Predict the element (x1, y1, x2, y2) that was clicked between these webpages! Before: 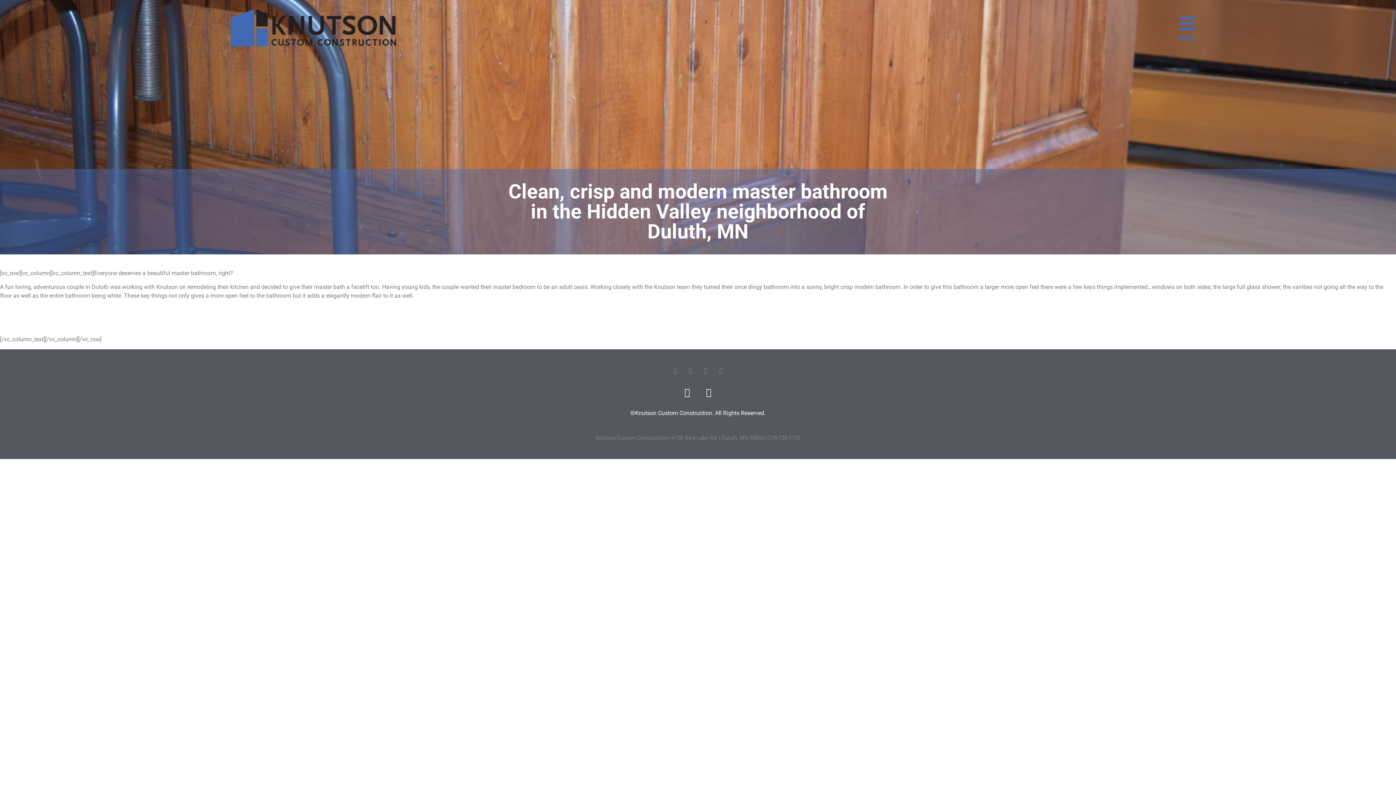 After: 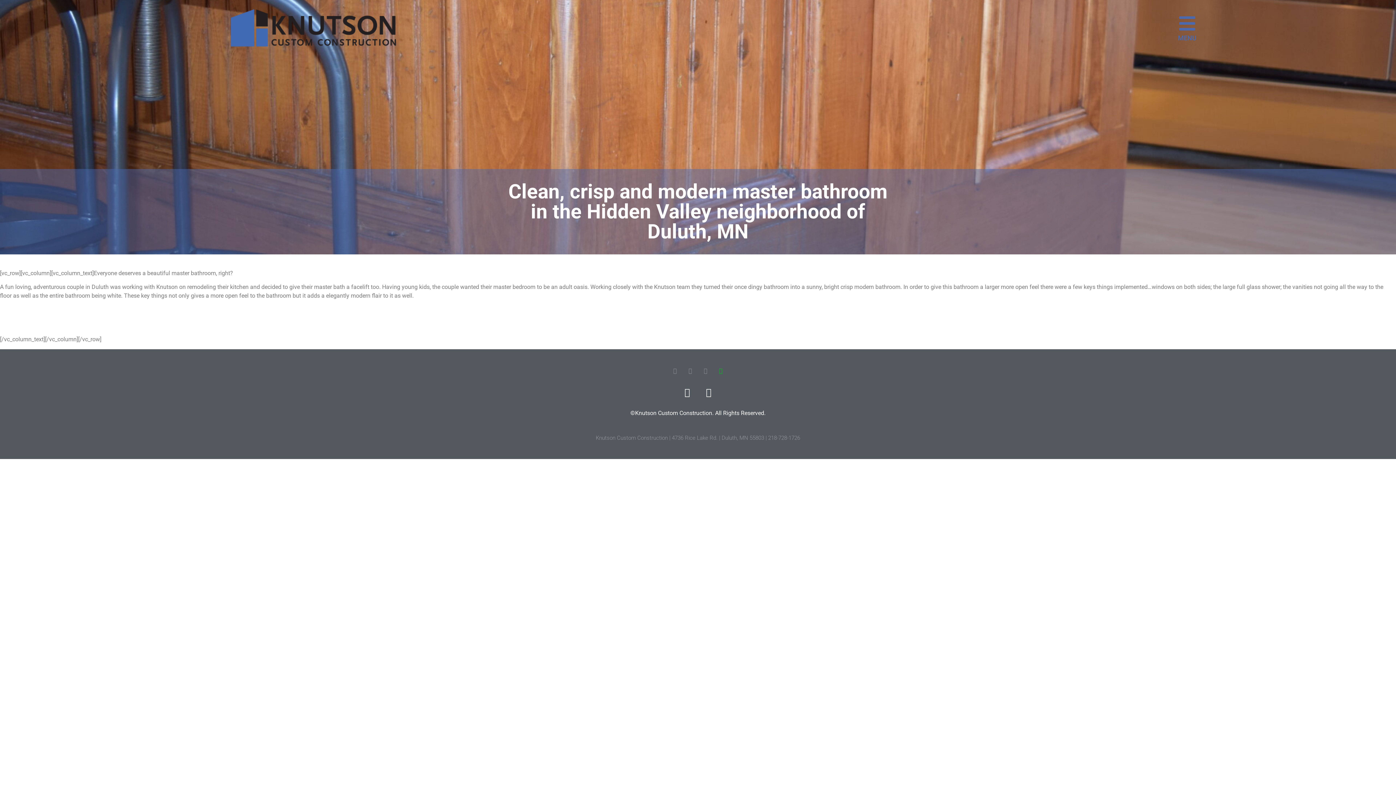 Action: bbox: (718, 367, 724, 373) label: Pinterest